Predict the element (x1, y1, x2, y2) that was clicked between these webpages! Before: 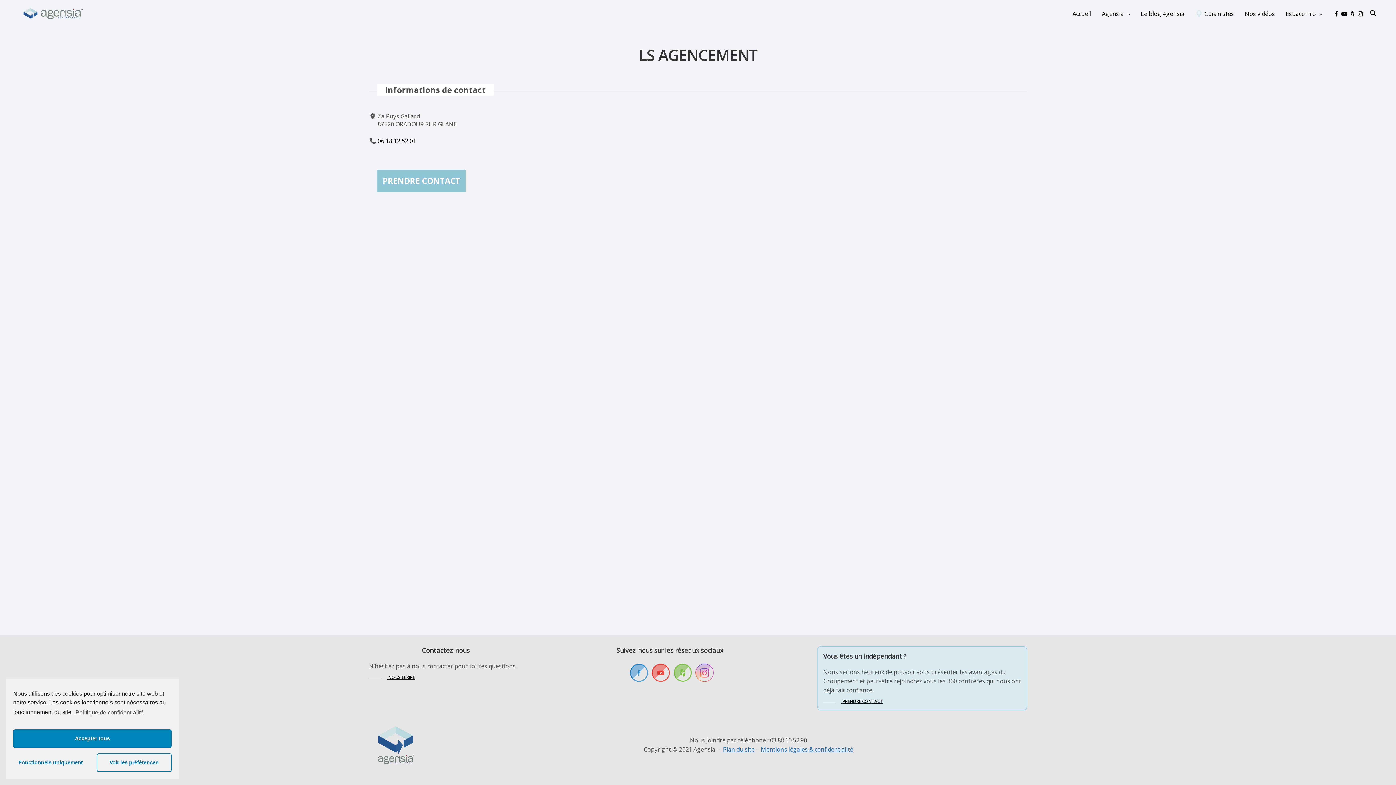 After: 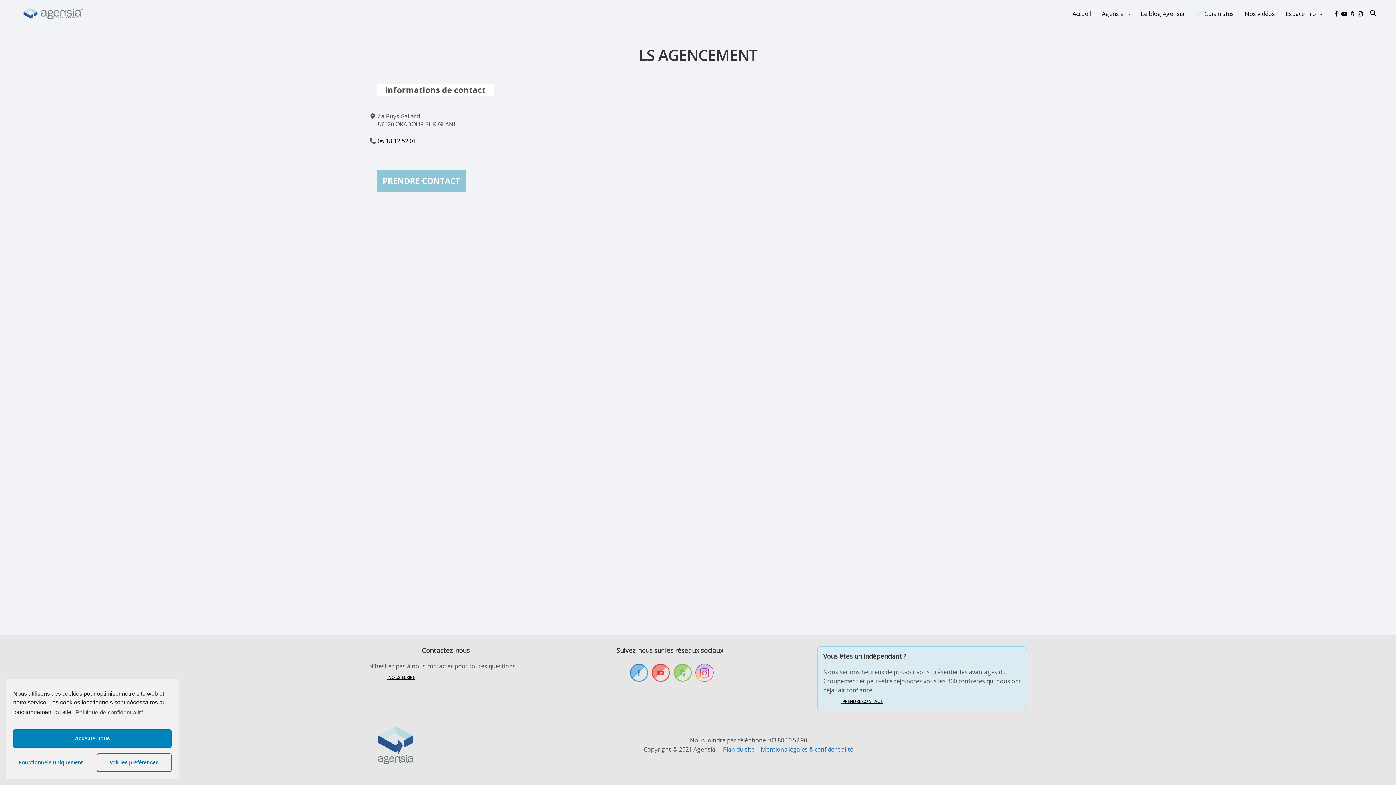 Action: bbox: (673, 668, 691, 676)